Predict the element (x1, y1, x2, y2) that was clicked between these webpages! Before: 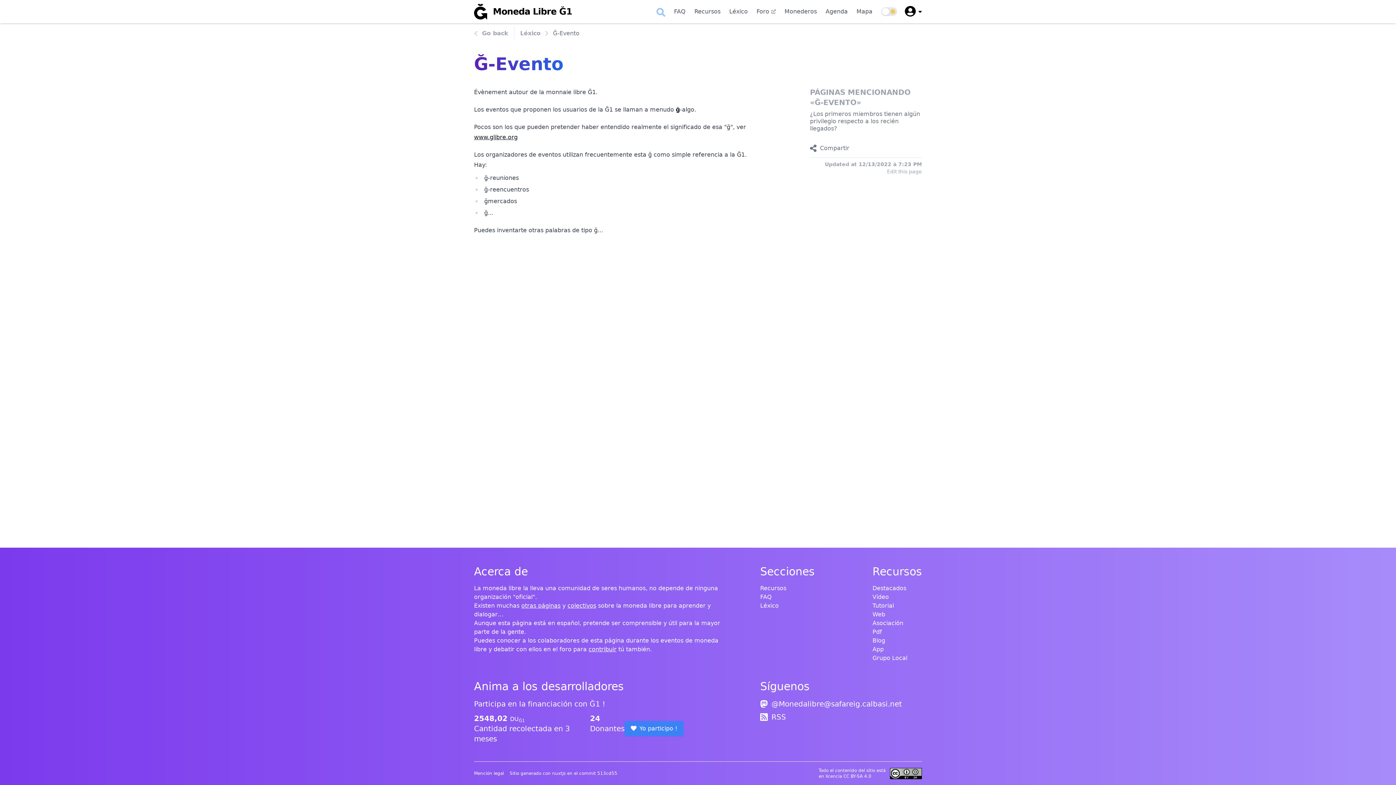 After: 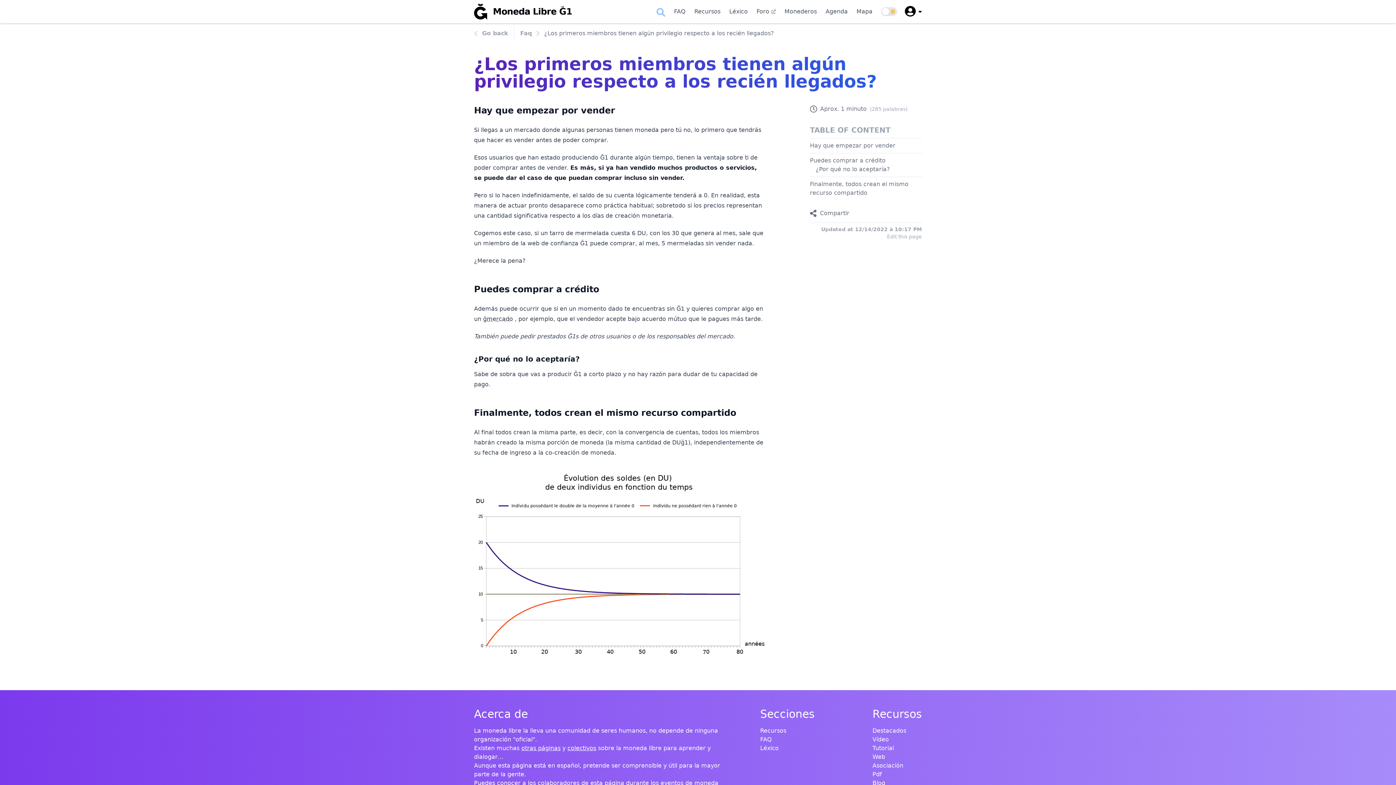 Action: label: ¿Los primeros miembros tienen algún privilegio respecto a los recién llegados? bbox: (810, 110, 922, 132)